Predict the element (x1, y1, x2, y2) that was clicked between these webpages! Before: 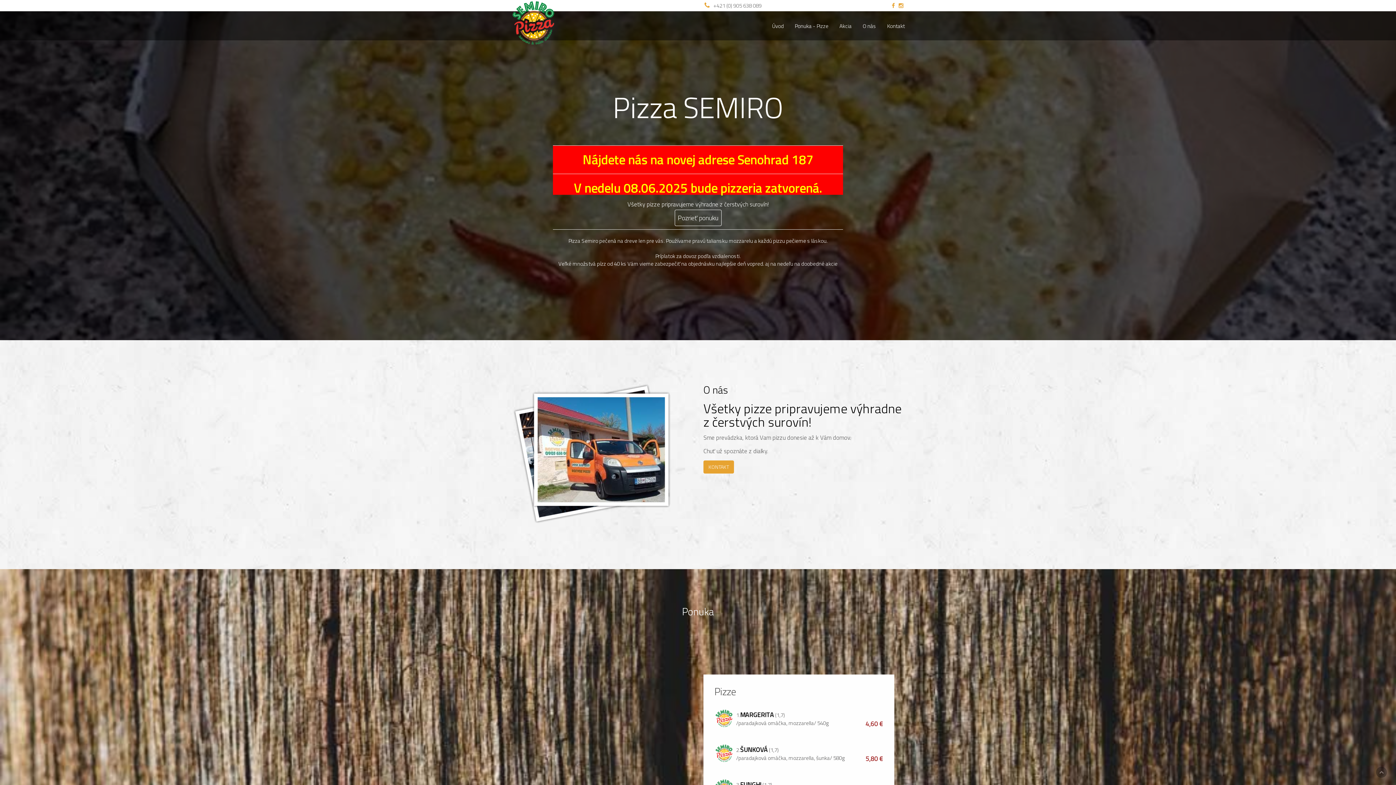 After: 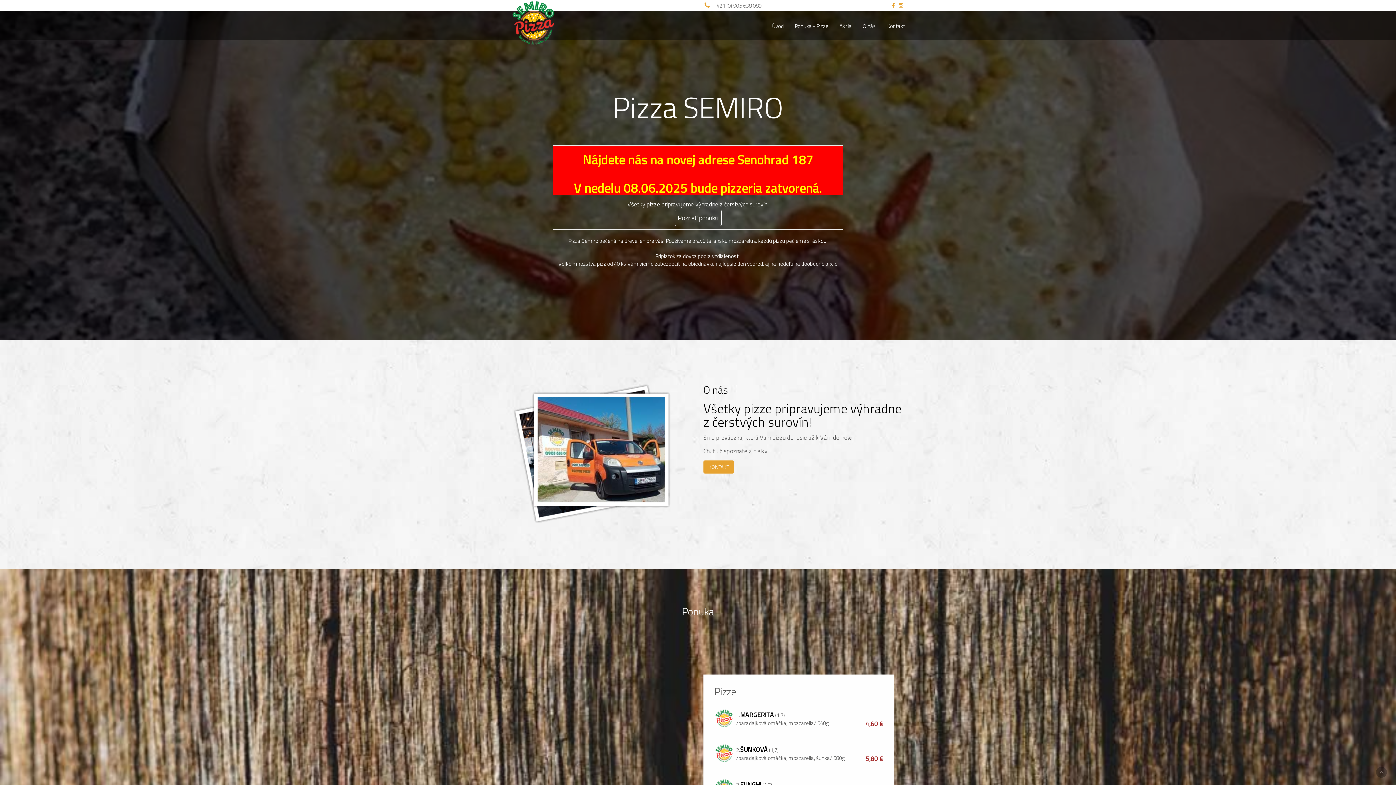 Action: bbox: (702, 0, 763, 11) label: +421 (0) 905 638 089